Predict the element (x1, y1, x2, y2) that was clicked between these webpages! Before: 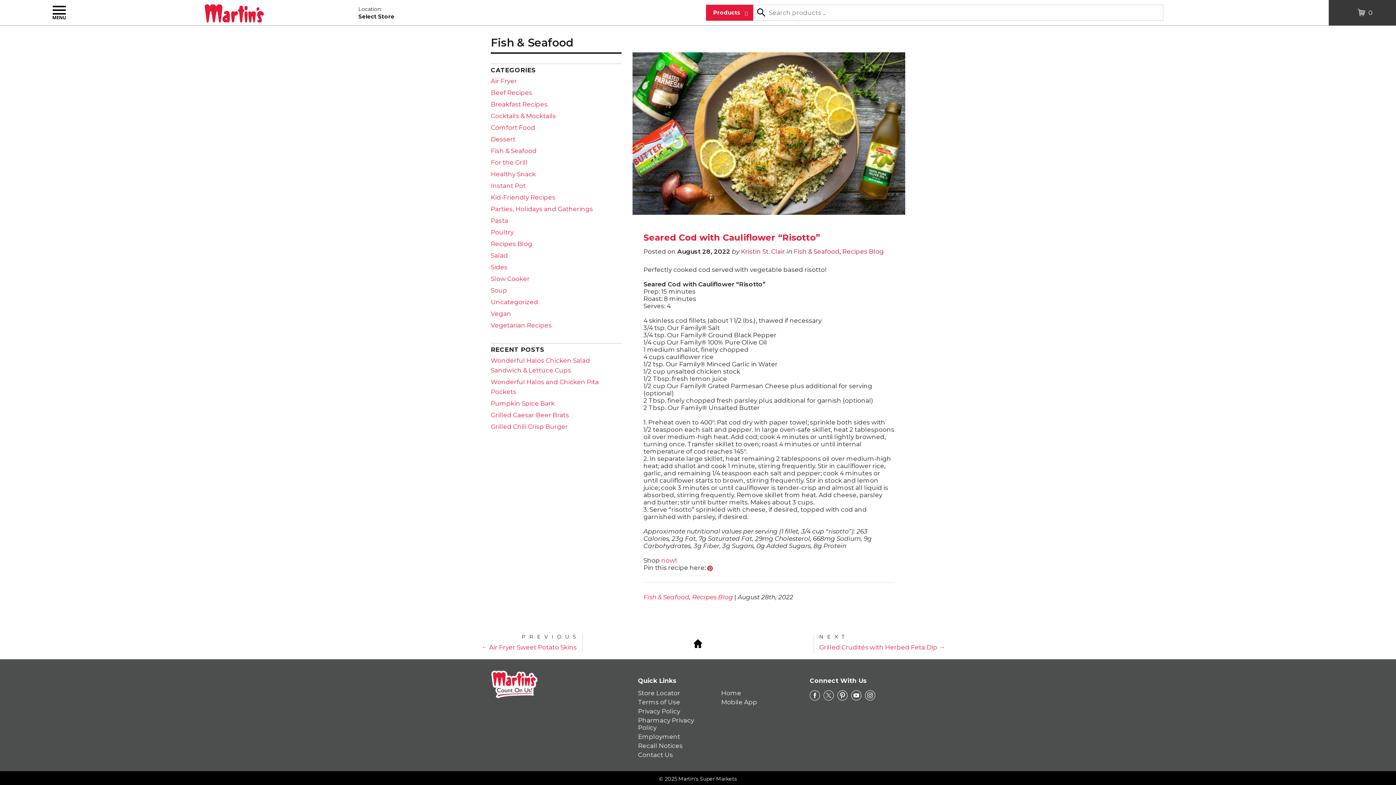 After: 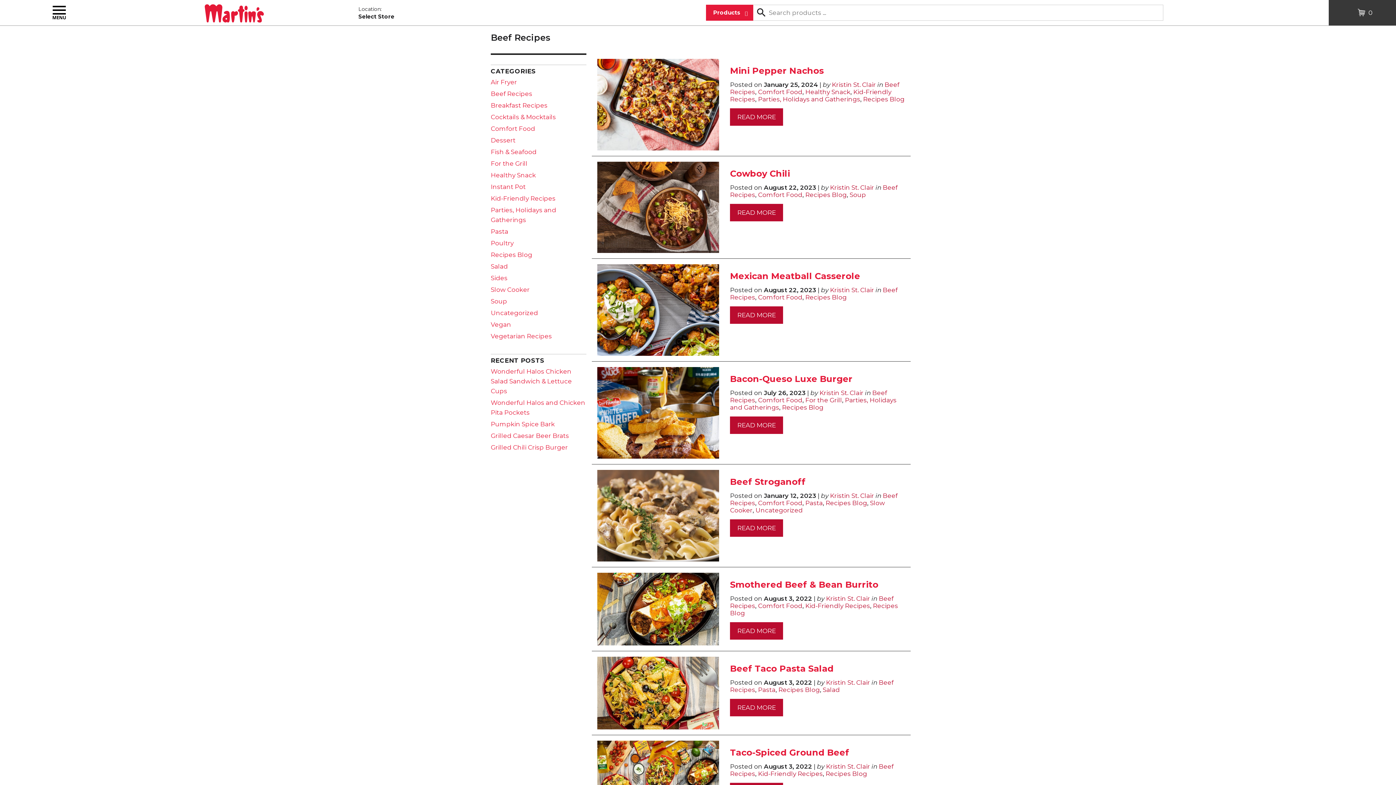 Action: label: Beef Recipes bbox: (490, 89, 532, 96)